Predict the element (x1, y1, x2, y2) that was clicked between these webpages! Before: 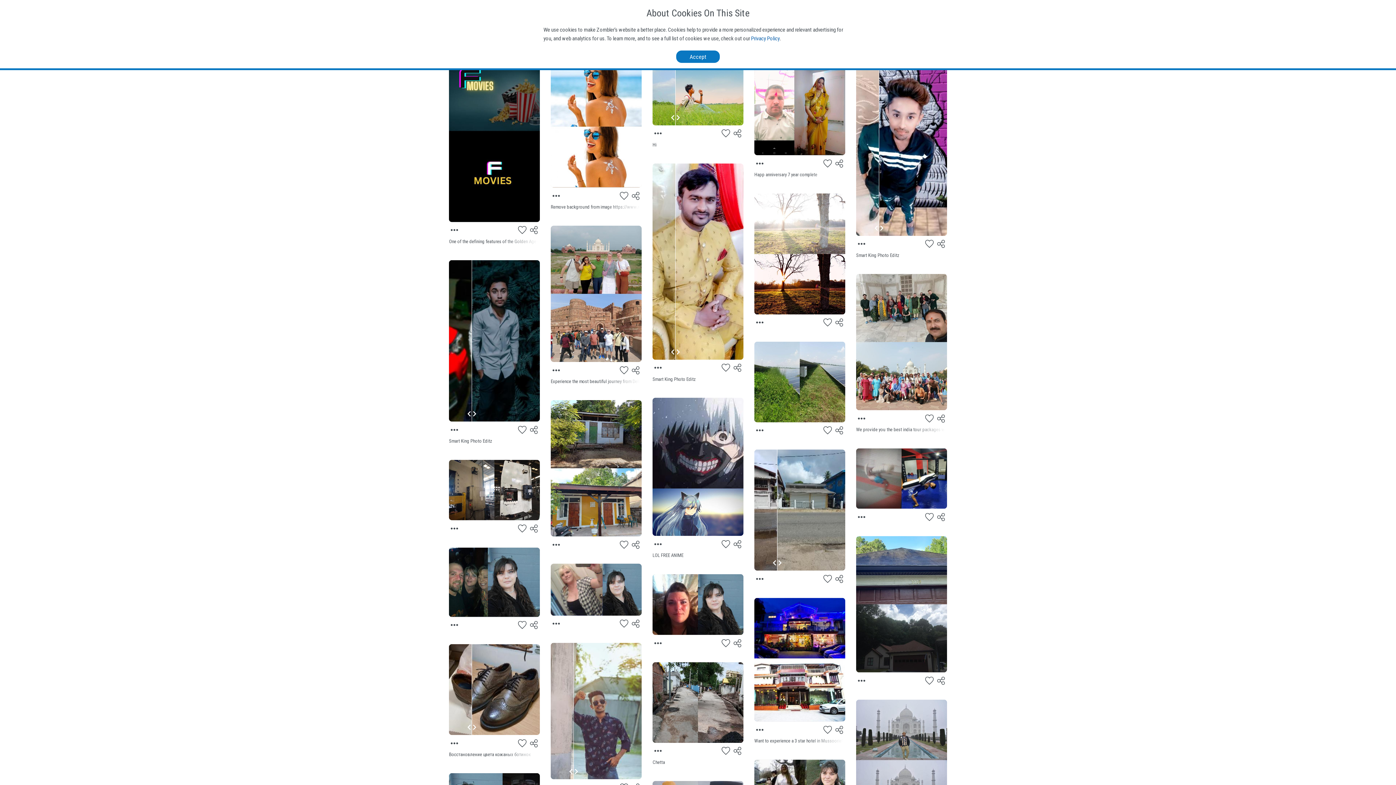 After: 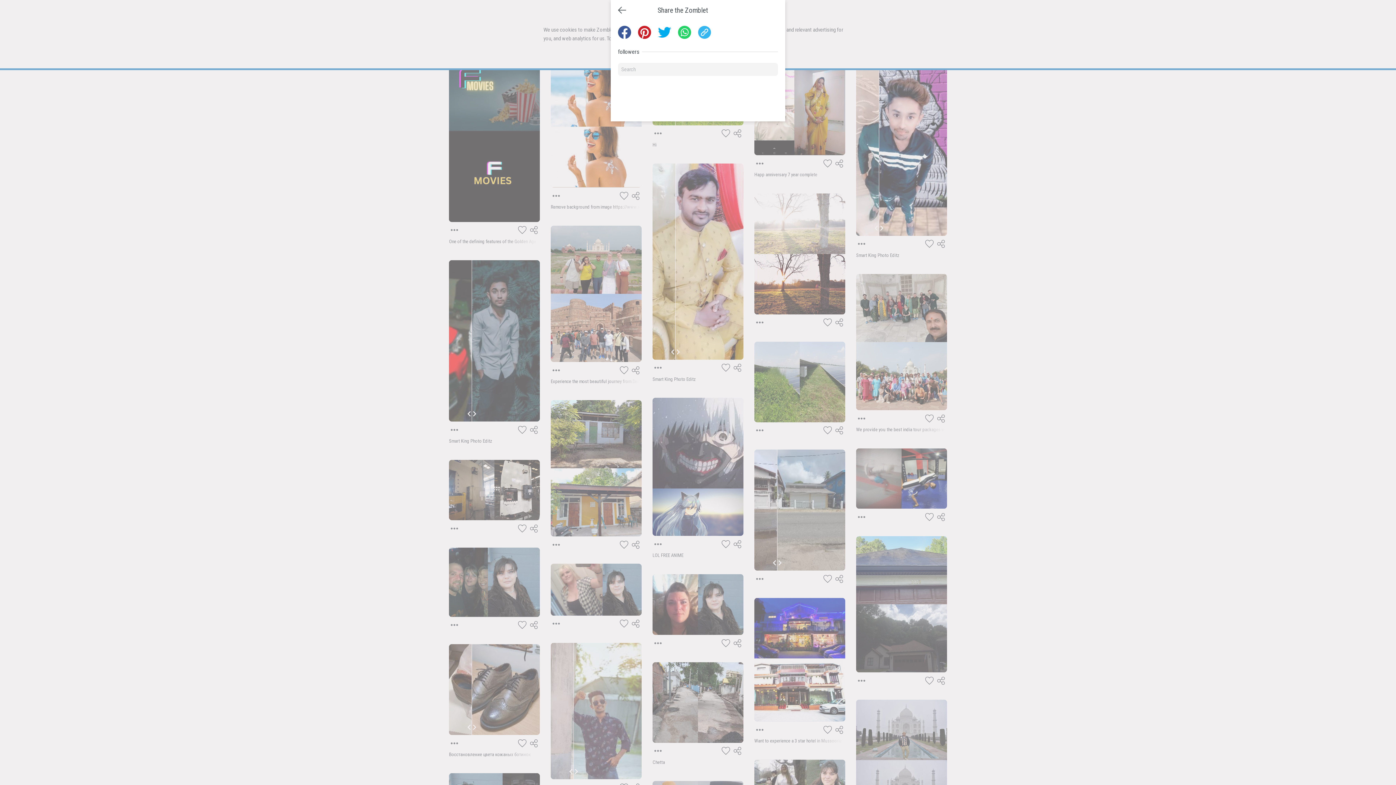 Action: label: Share bbox: (528, 424, 540, 435)